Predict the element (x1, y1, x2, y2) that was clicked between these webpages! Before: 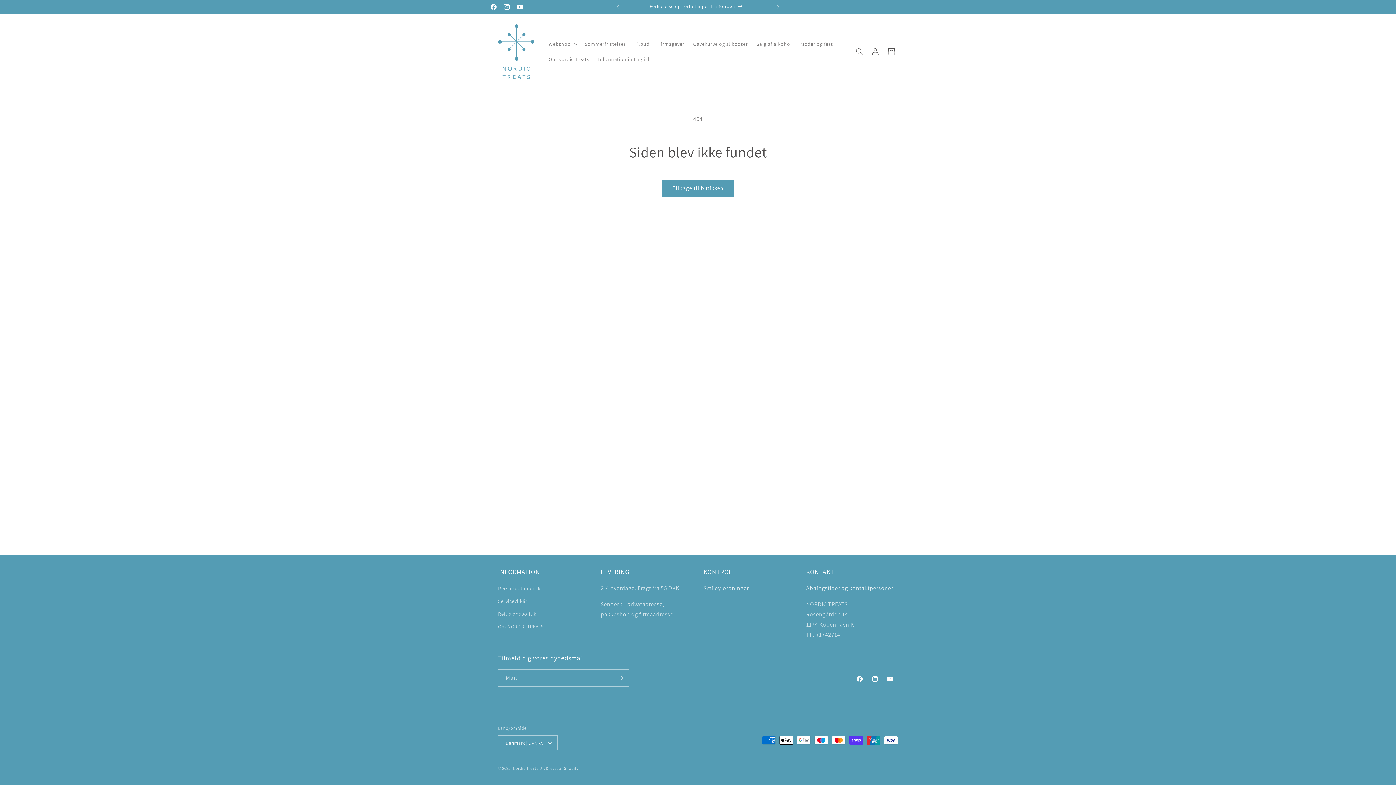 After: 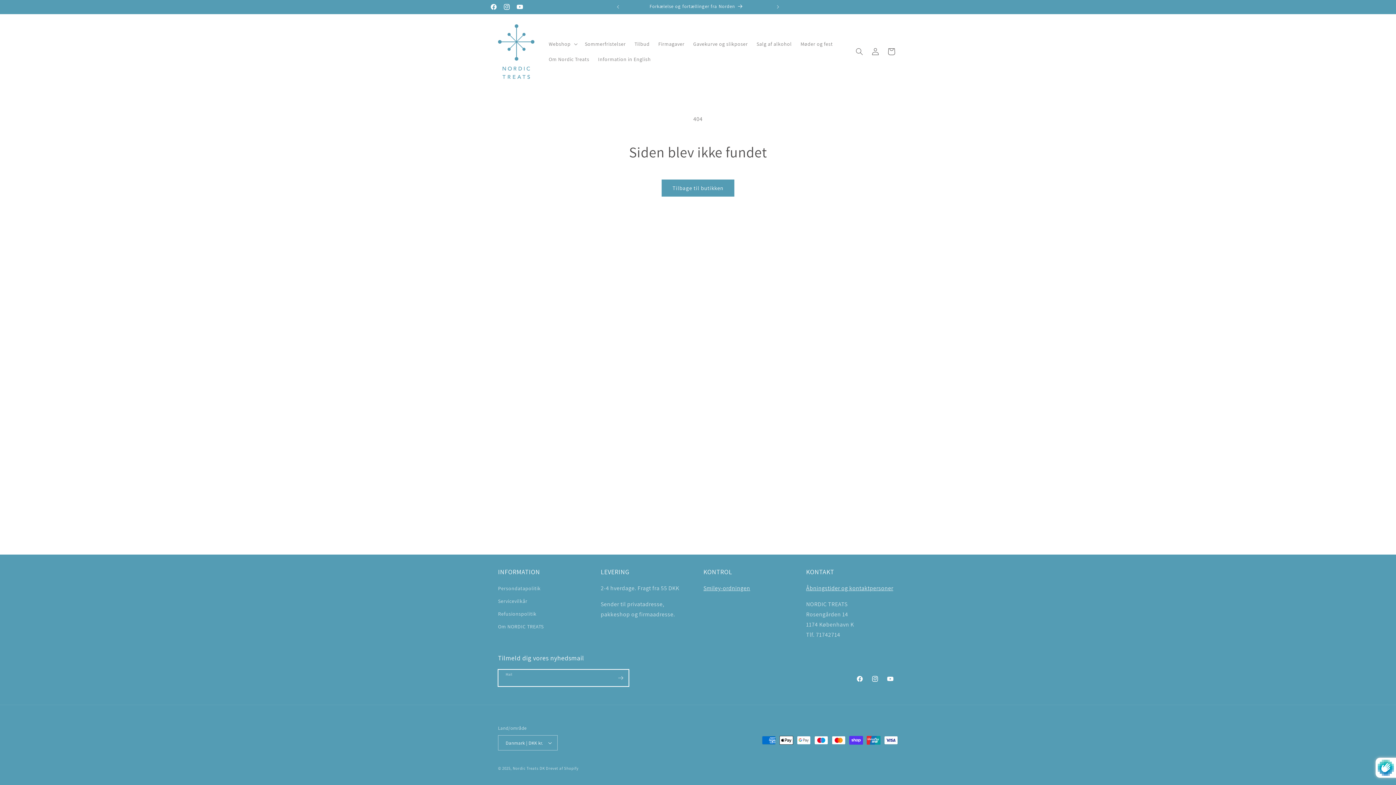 Action: bbox: (612, 669, 628, 686) label: Abonner